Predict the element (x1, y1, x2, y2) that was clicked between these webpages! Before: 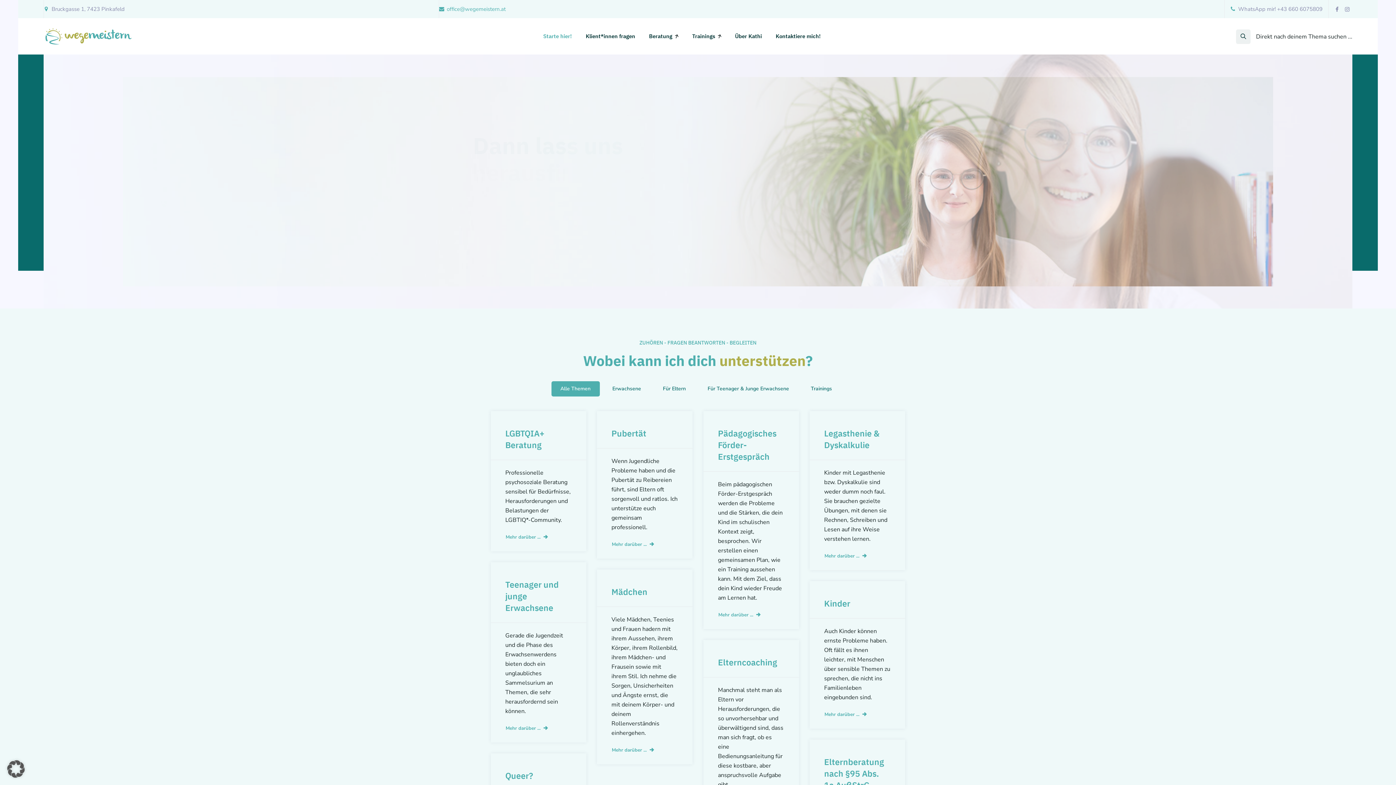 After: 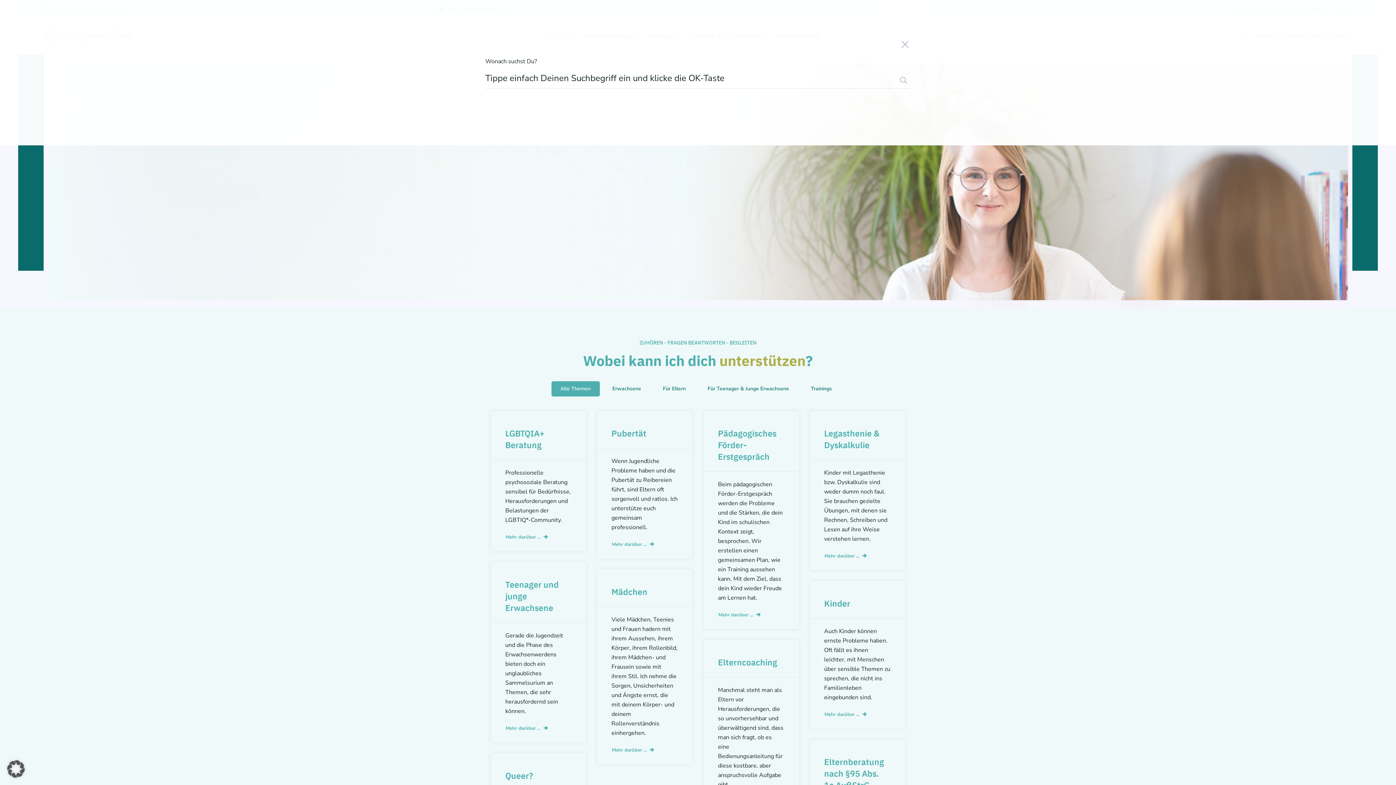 Action: bbox: (1236, 29, 1250, 44)